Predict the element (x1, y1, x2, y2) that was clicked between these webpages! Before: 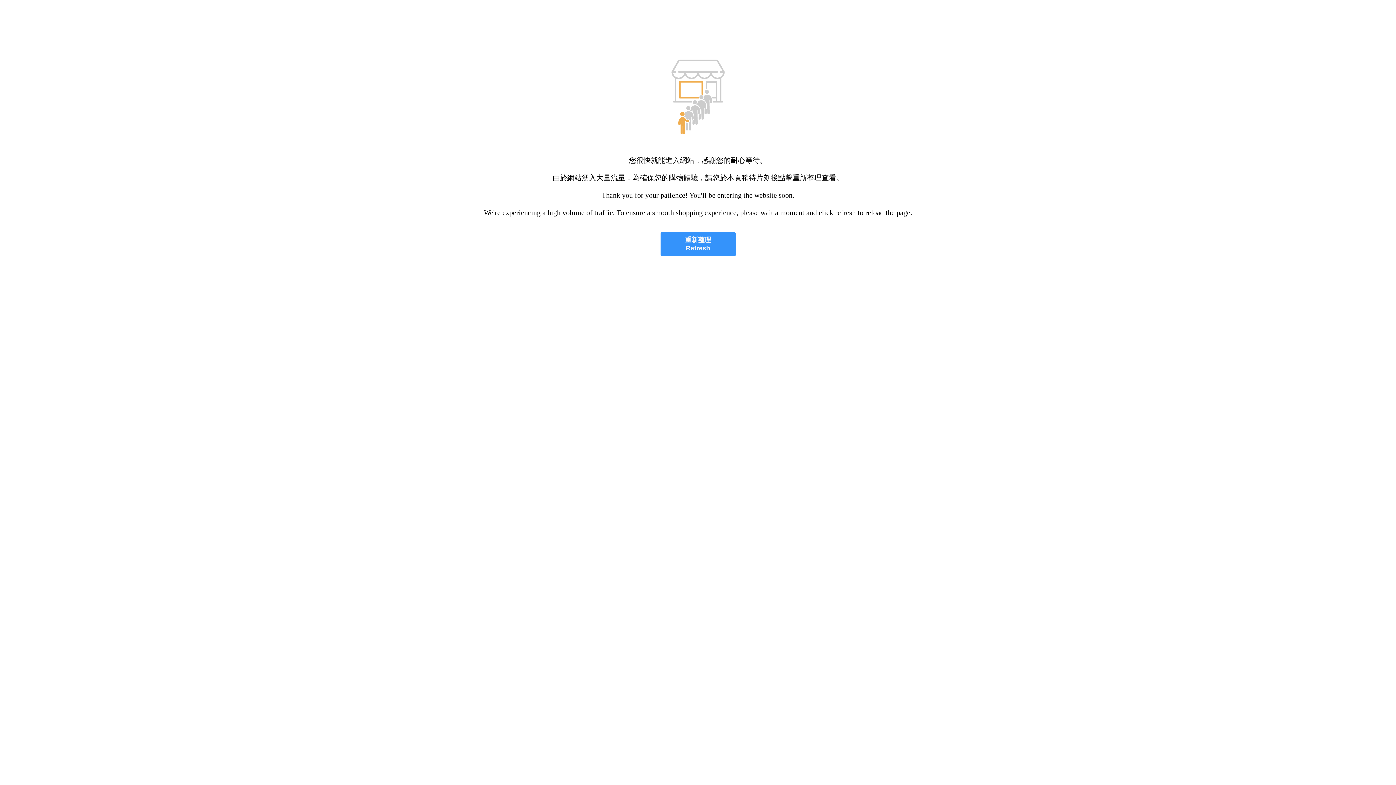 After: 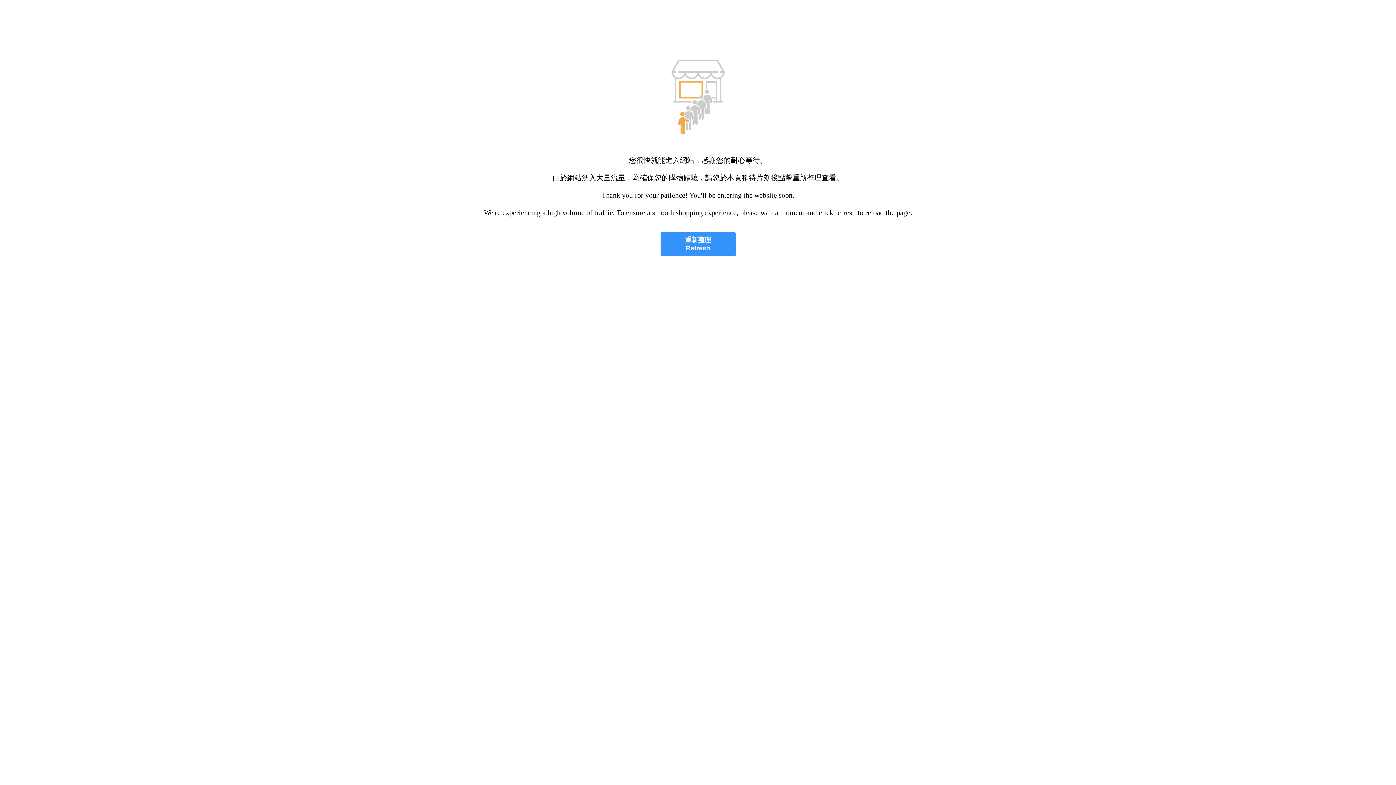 Action: bbox: (660, 232, 735, 256) label: 重新整理
Refresh